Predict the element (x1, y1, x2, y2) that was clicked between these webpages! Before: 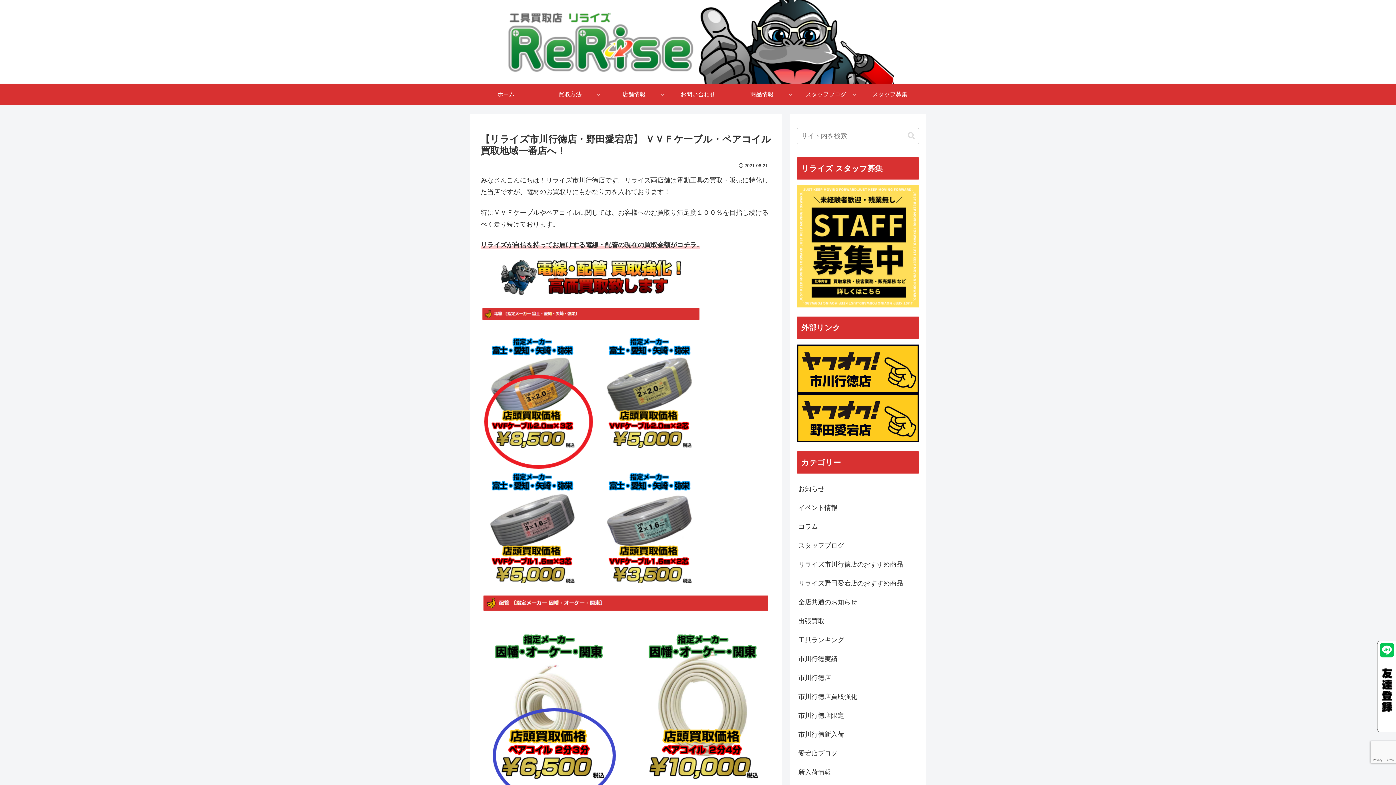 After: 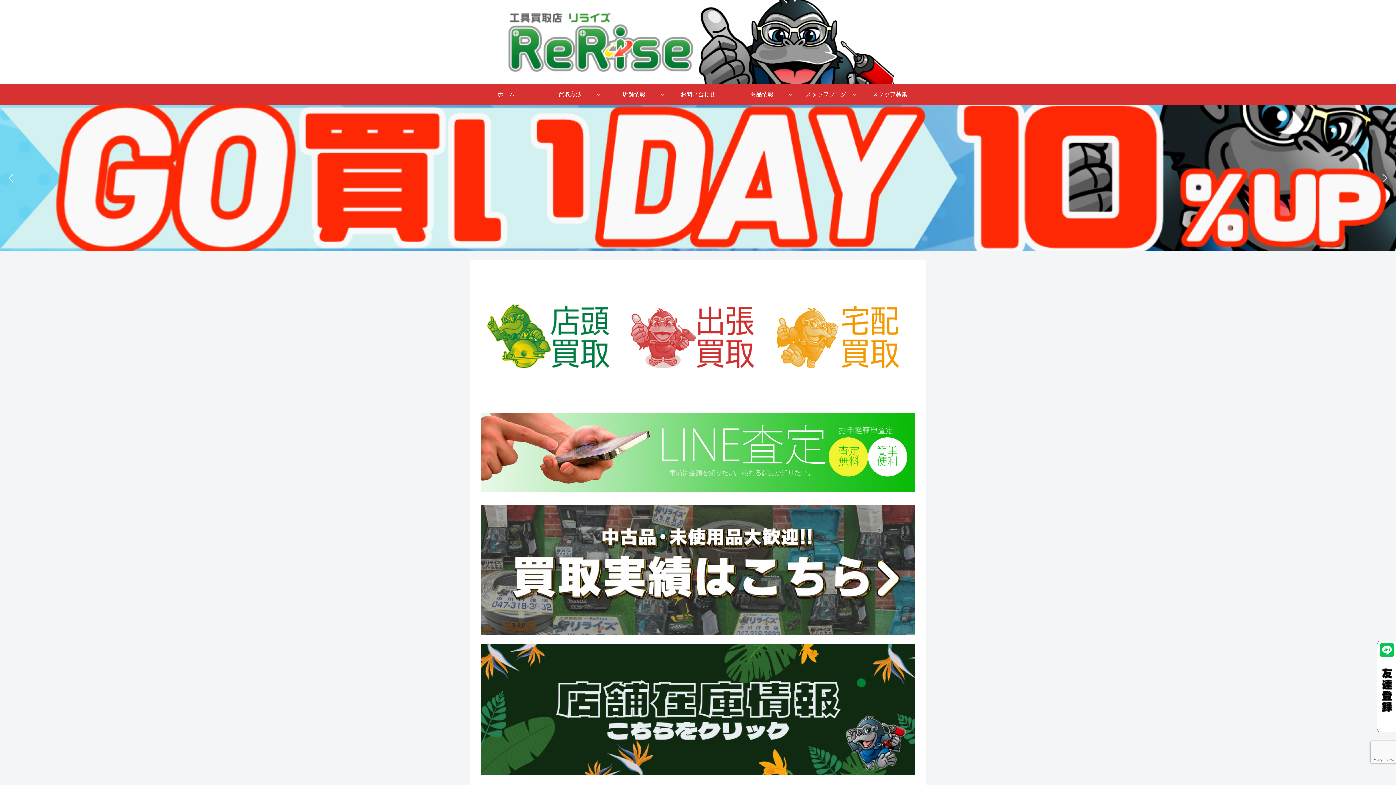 Action: bbox: (495, 0, 901, 83)